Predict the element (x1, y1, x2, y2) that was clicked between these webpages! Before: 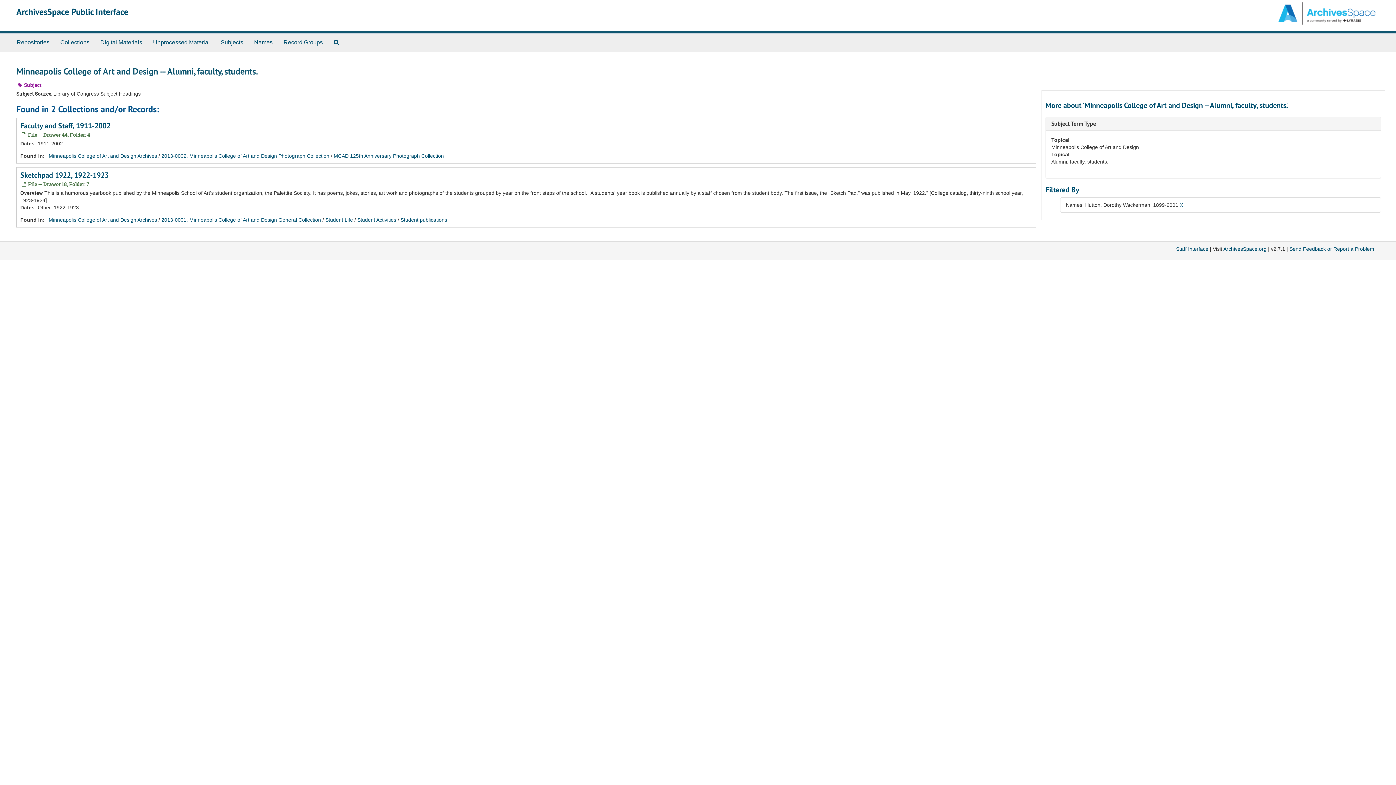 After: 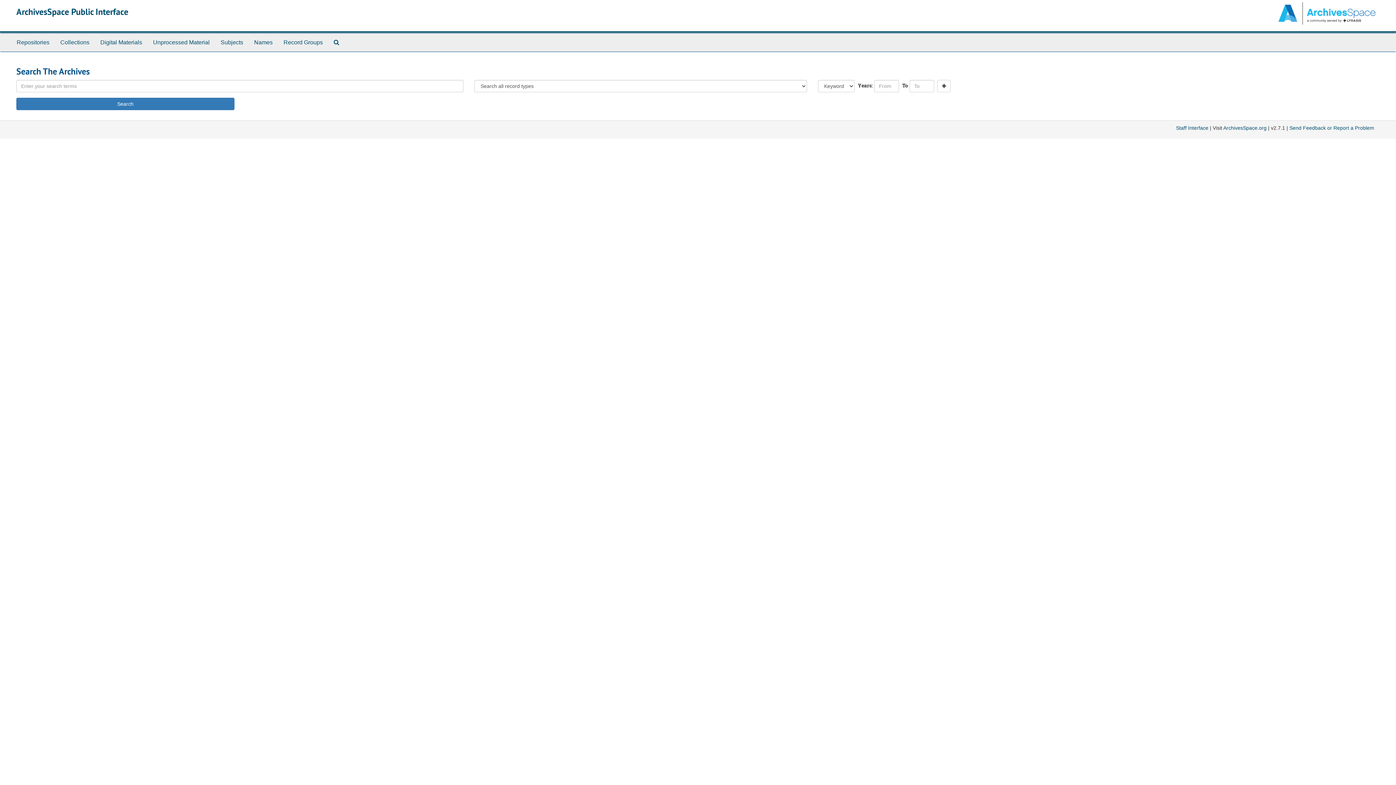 Action: label: Search The Archives bbox: (328, 33, 344, 51)